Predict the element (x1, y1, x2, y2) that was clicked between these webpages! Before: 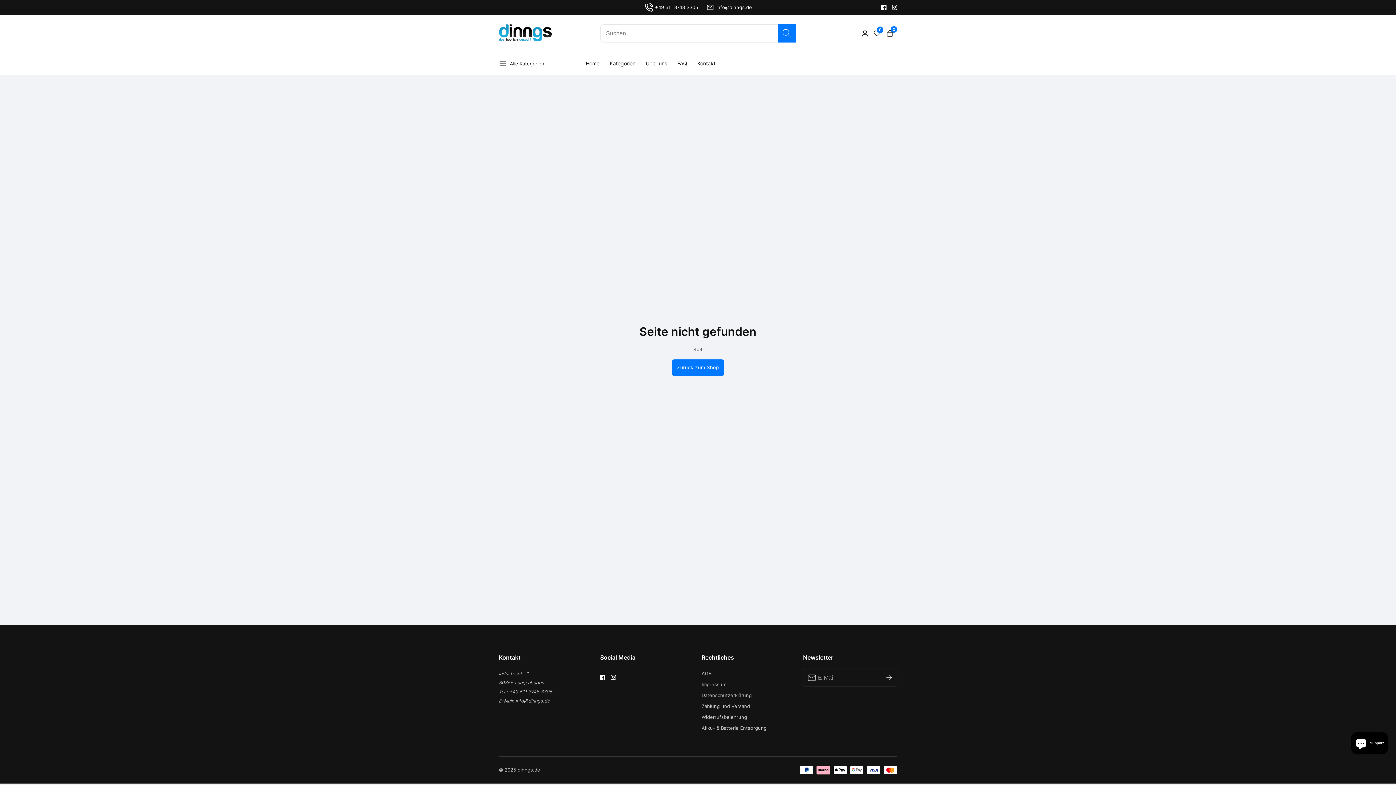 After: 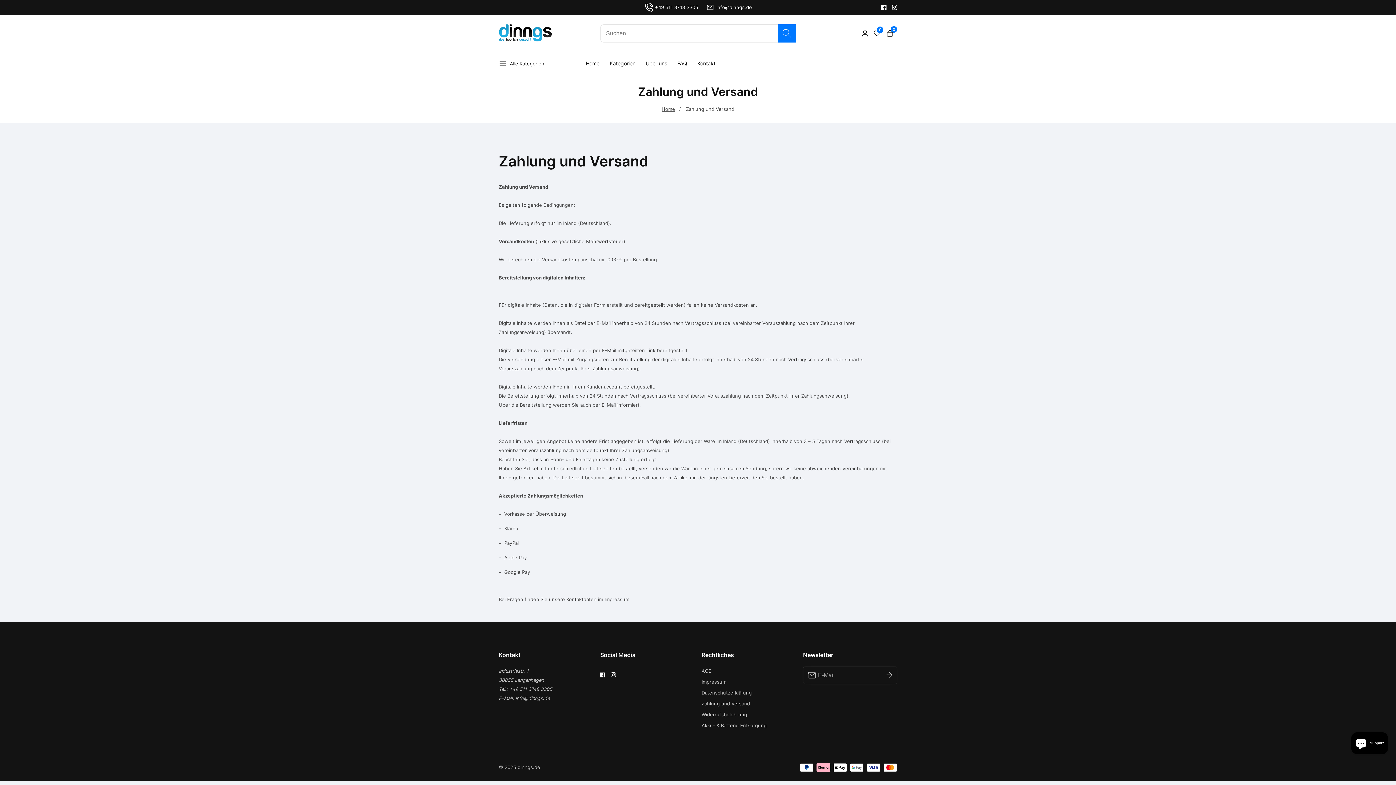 Action: bbox: (701, 702, 796, 711) label: Zahlung und Versand